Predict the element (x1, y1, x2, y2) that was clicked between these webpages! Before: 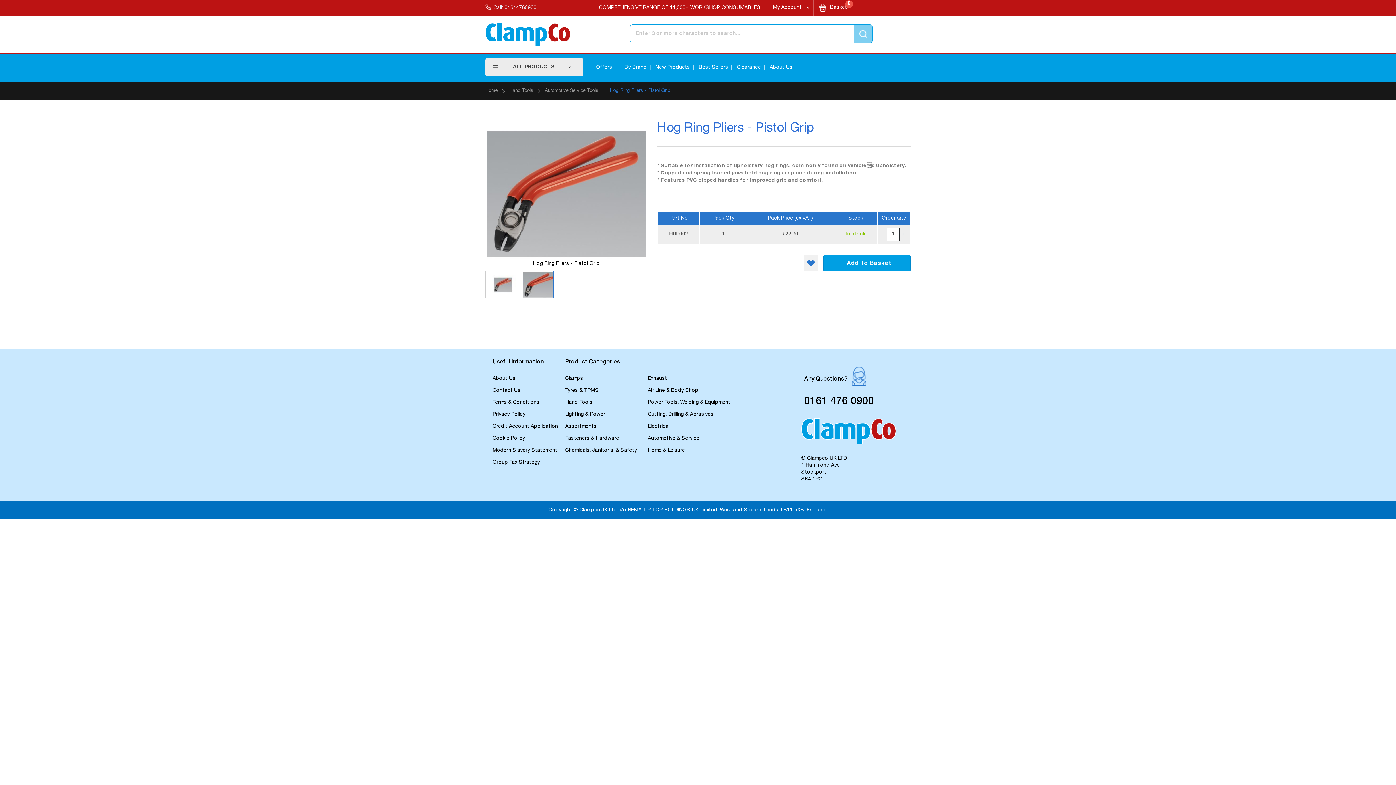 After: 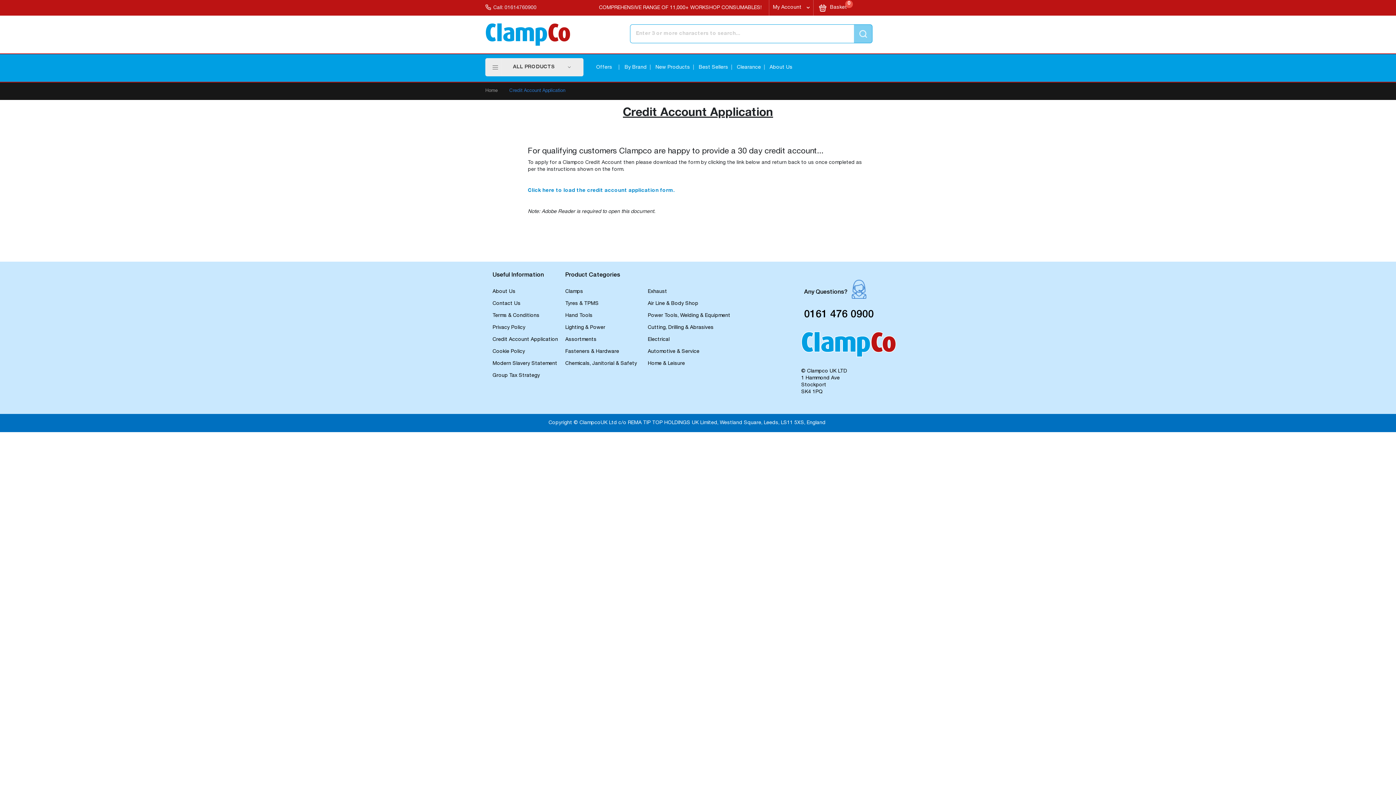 Action: bbox: (492, 421, 565, 433) label: Credit Account Application